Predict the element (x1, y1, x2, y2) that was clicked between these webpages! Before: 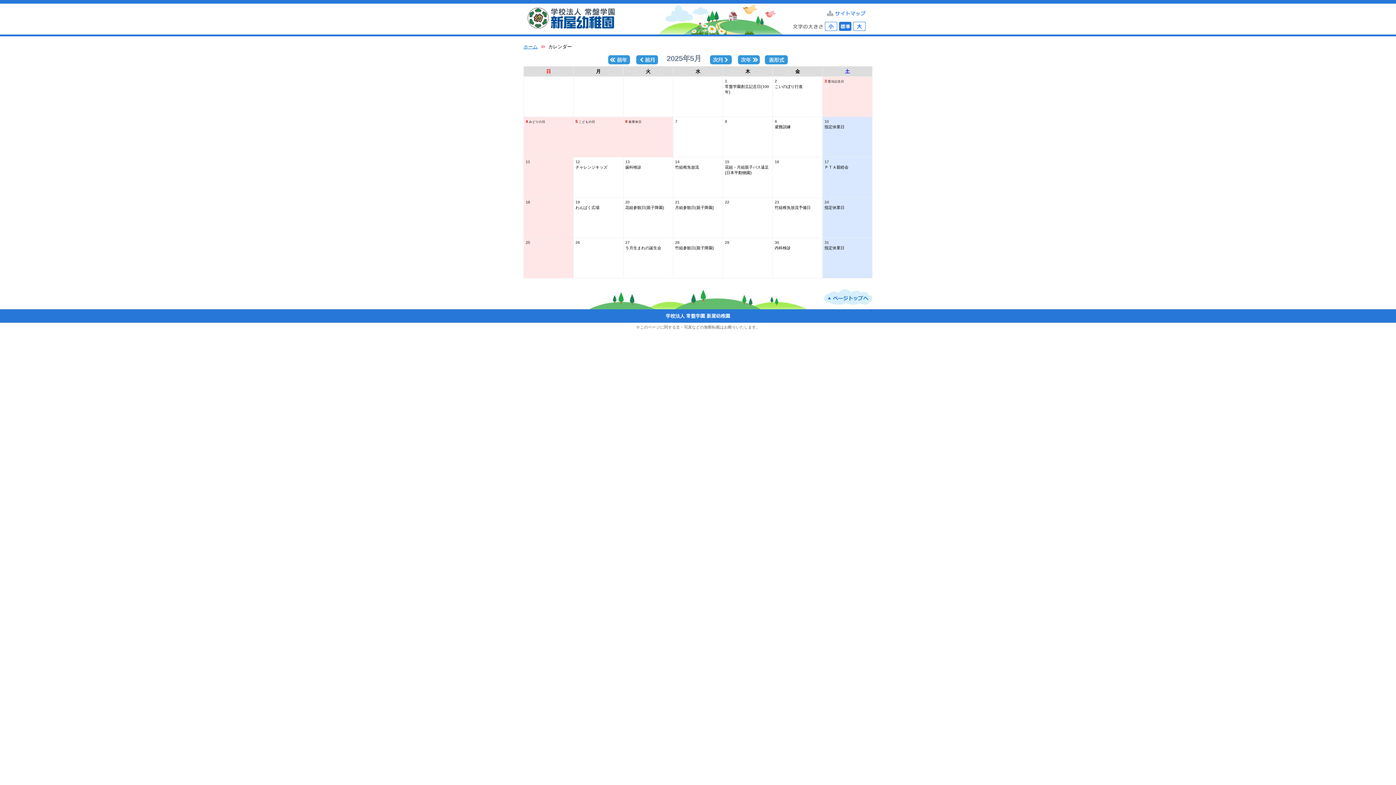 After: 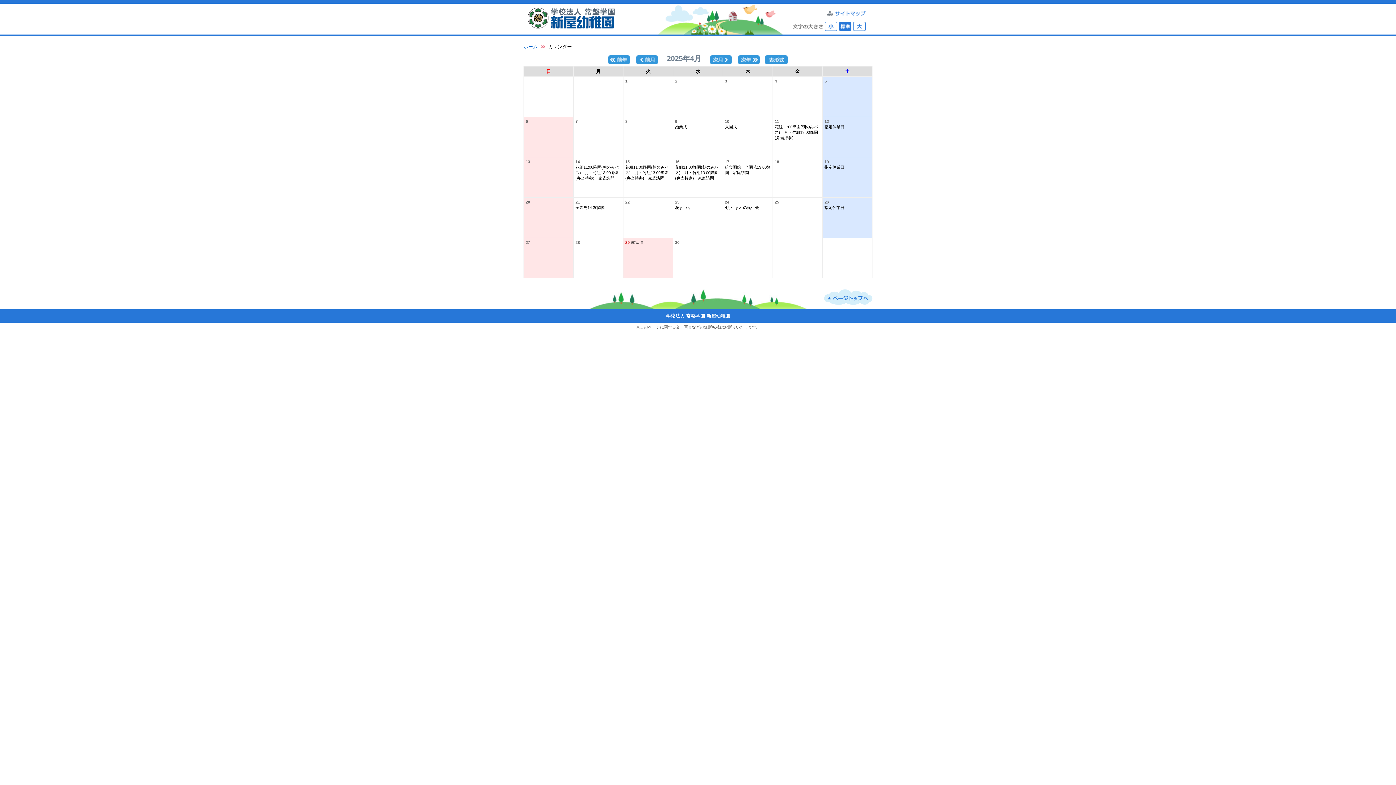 Action: bbox: (636, 56, 658, 62)